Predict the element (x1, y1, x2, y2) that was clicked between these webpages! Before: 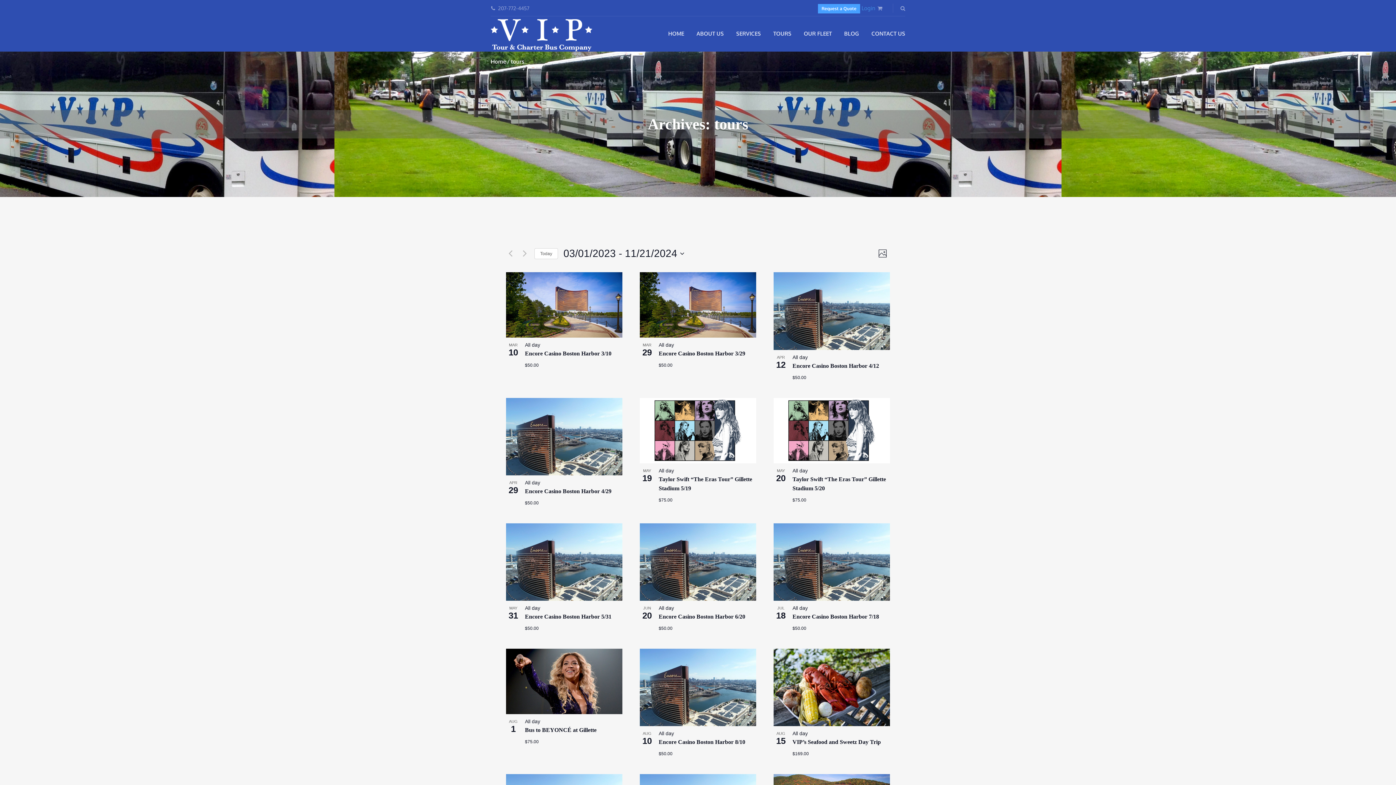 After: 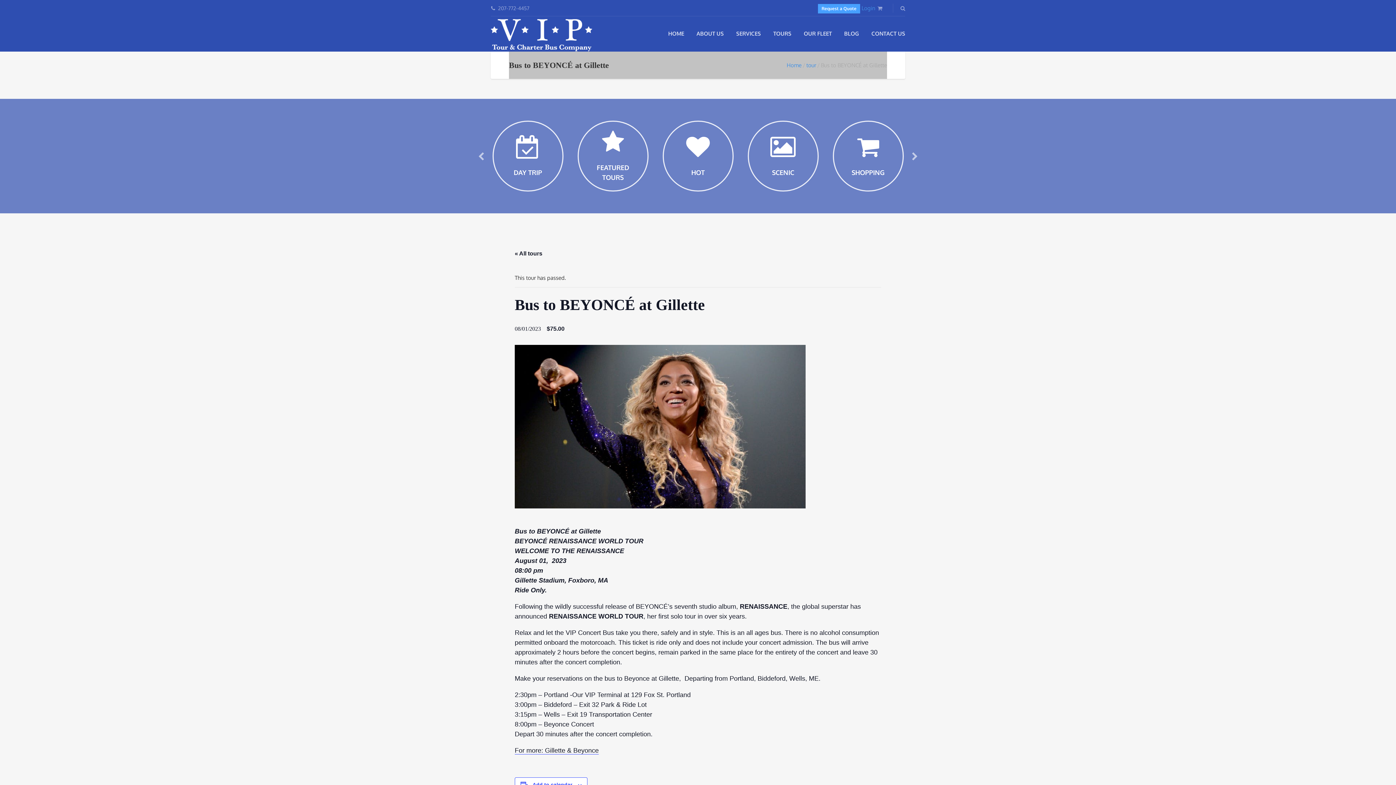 Action: bbox: (506, 649, 622, 714)